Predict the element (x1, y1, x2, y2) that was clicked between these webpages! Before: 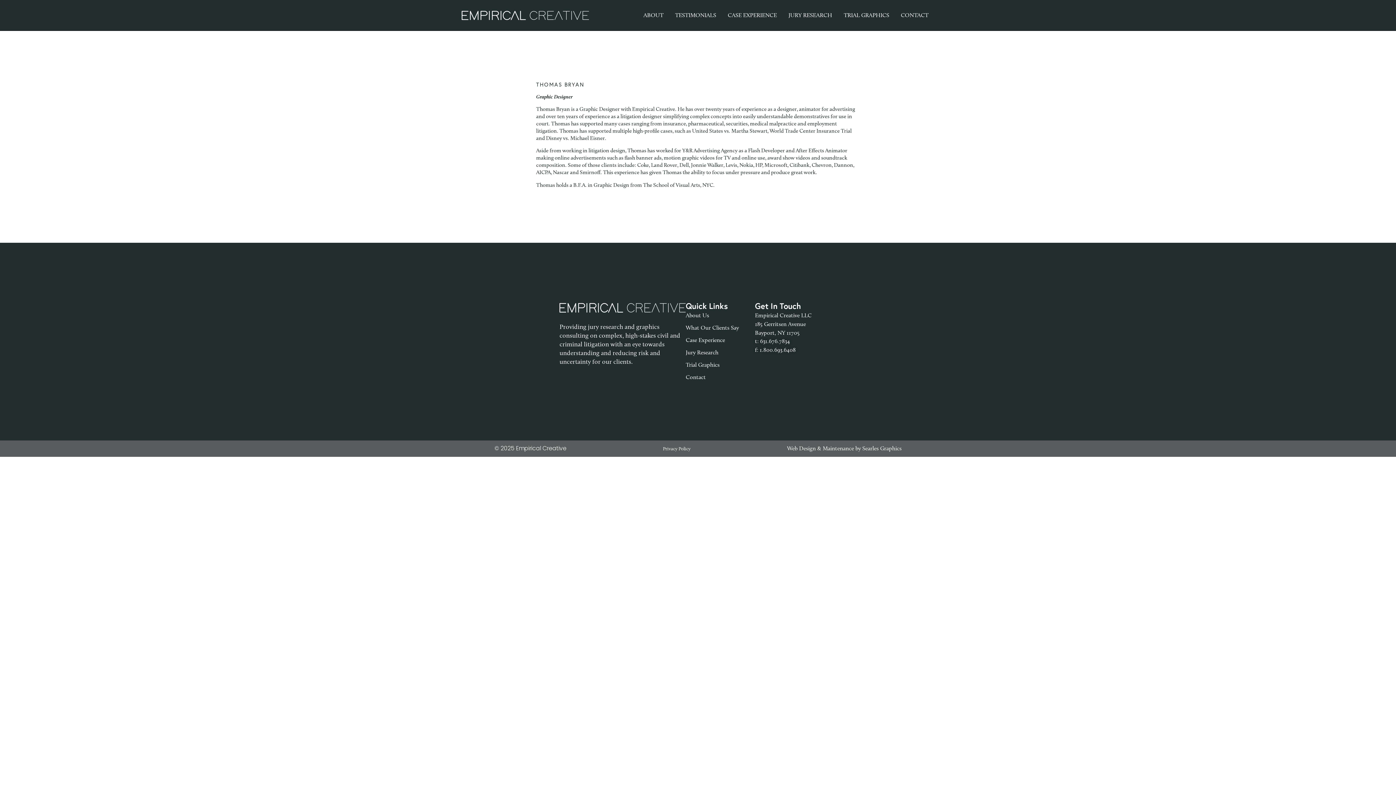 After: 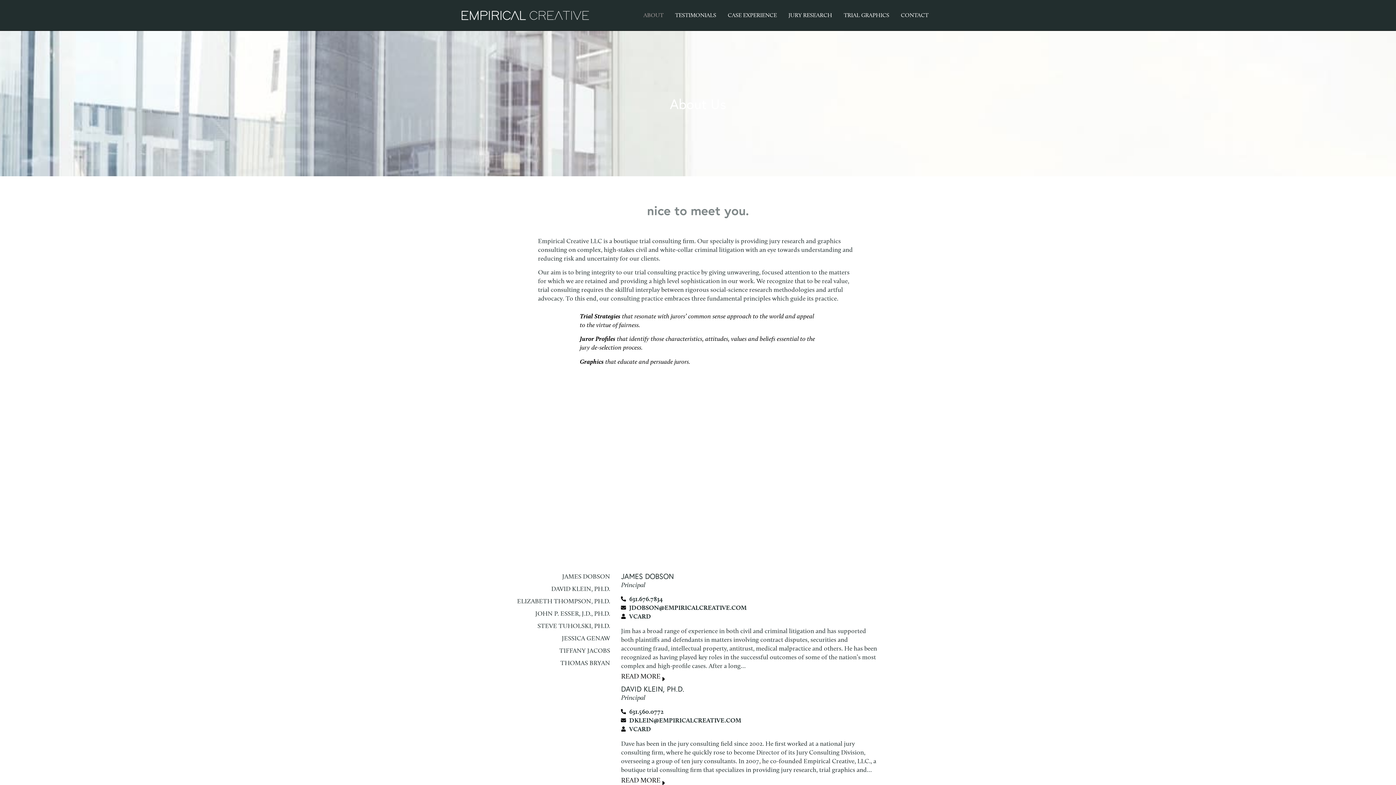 Action: label: About Us bbox: (685, 311, 755, 320)